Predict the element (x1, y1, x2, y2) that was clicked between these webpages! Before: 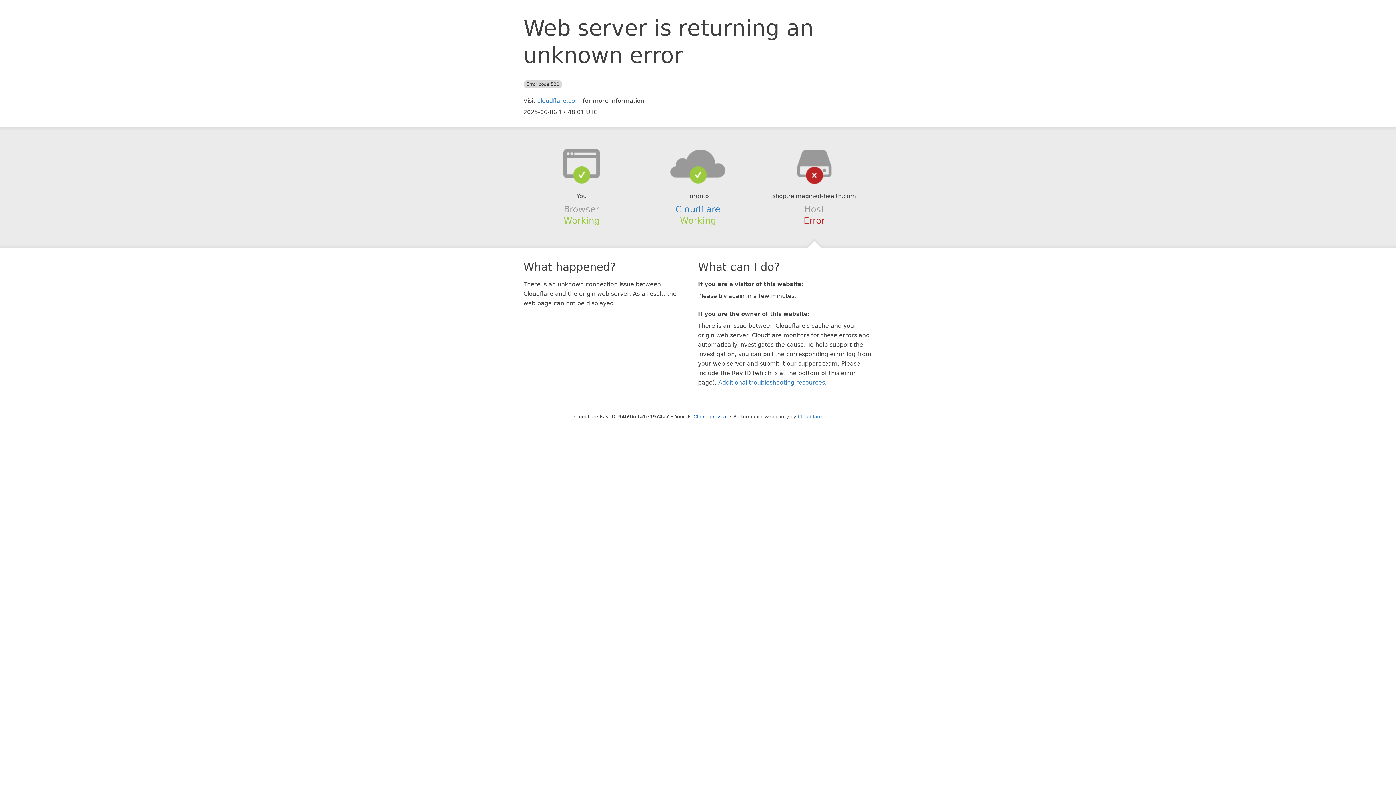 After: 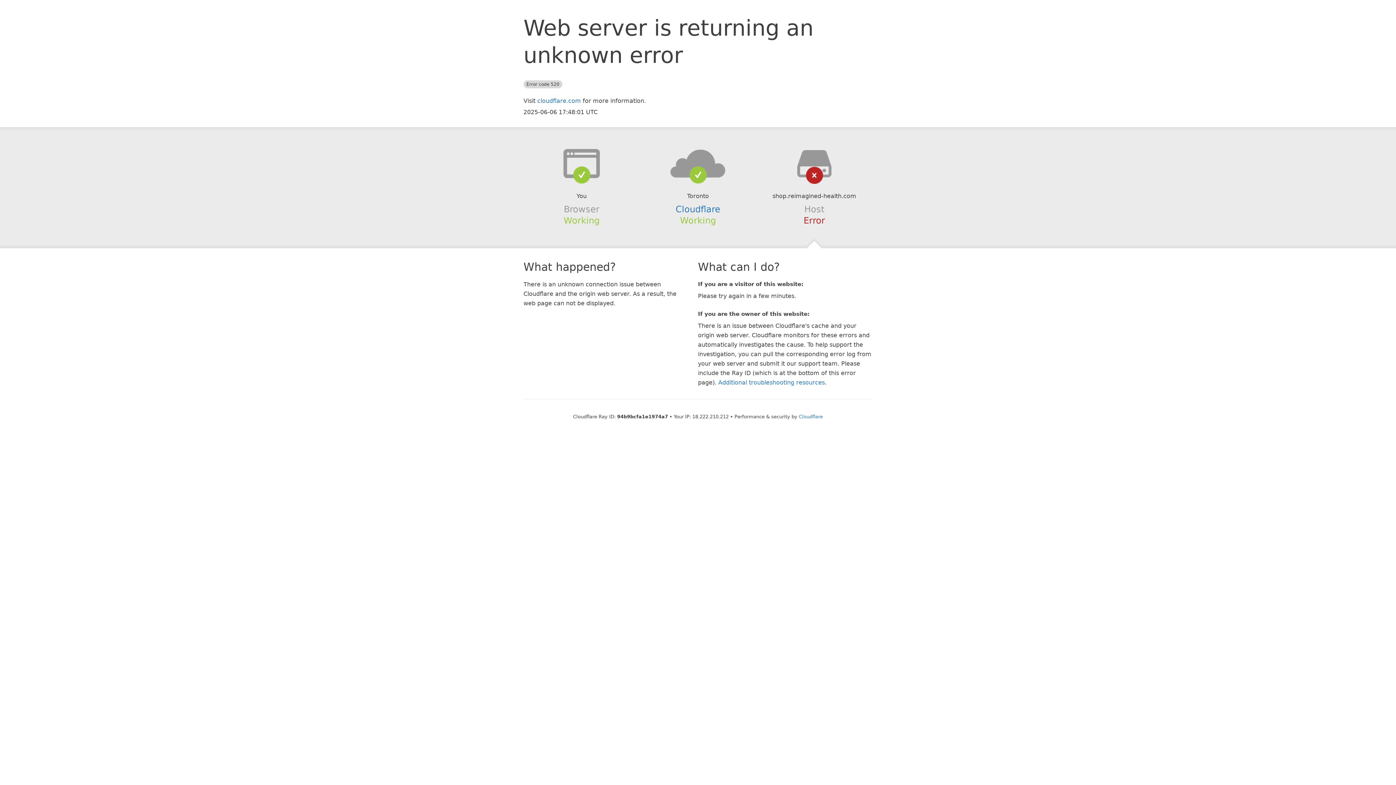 Action: bbox: (693, 414, 727, 419) label: Click to reveal